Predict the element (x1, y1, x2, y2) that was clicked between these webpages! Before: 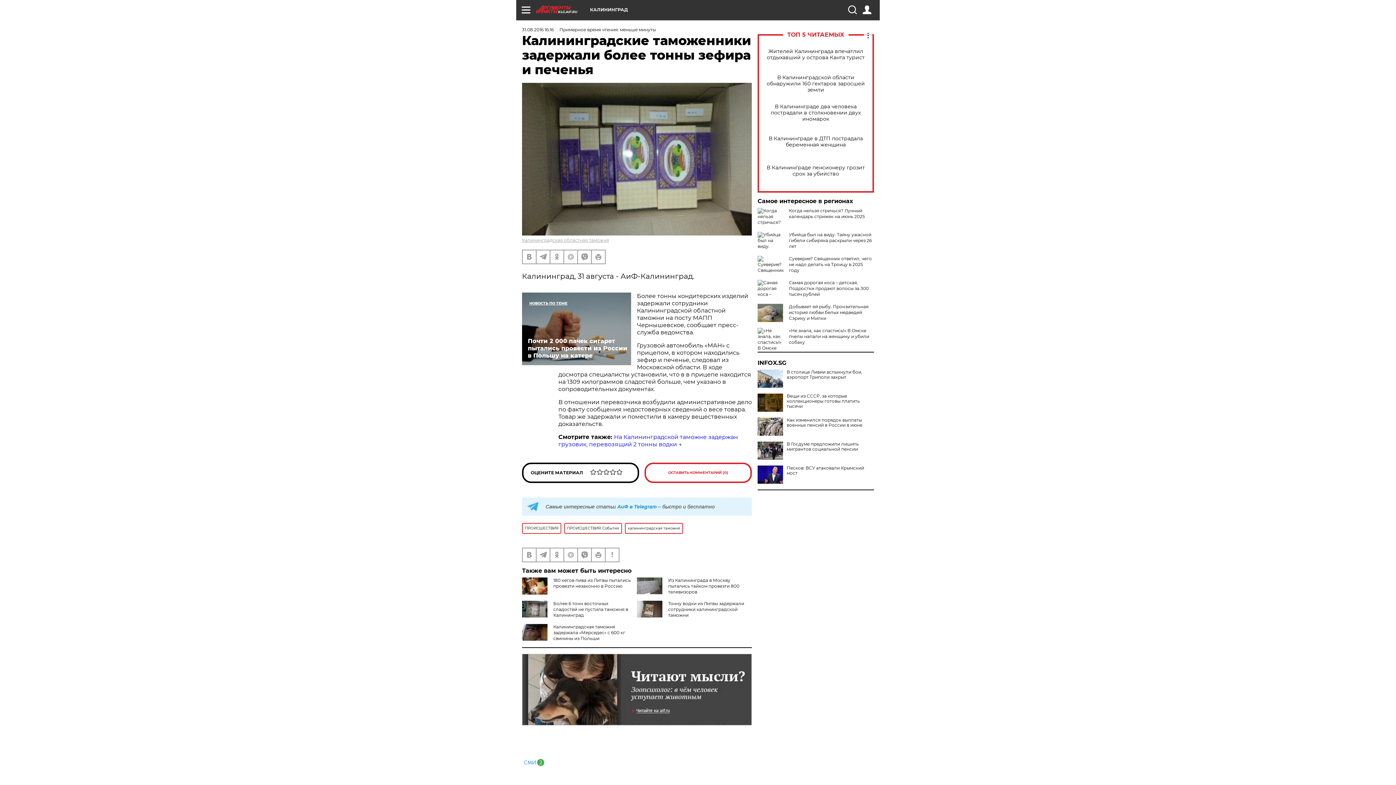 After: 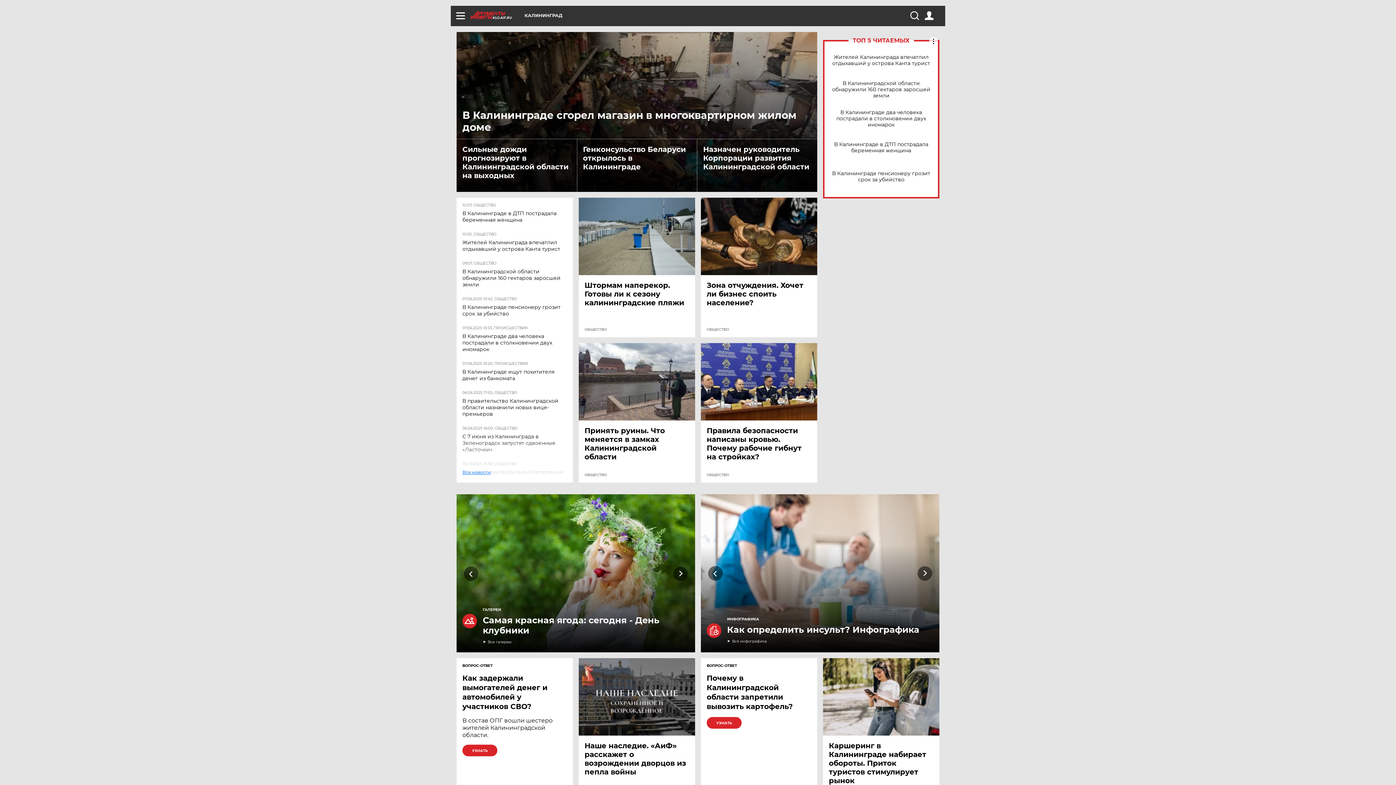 Action: label: KLG.AIF.RU bbox: (536, 5, 590, 13)